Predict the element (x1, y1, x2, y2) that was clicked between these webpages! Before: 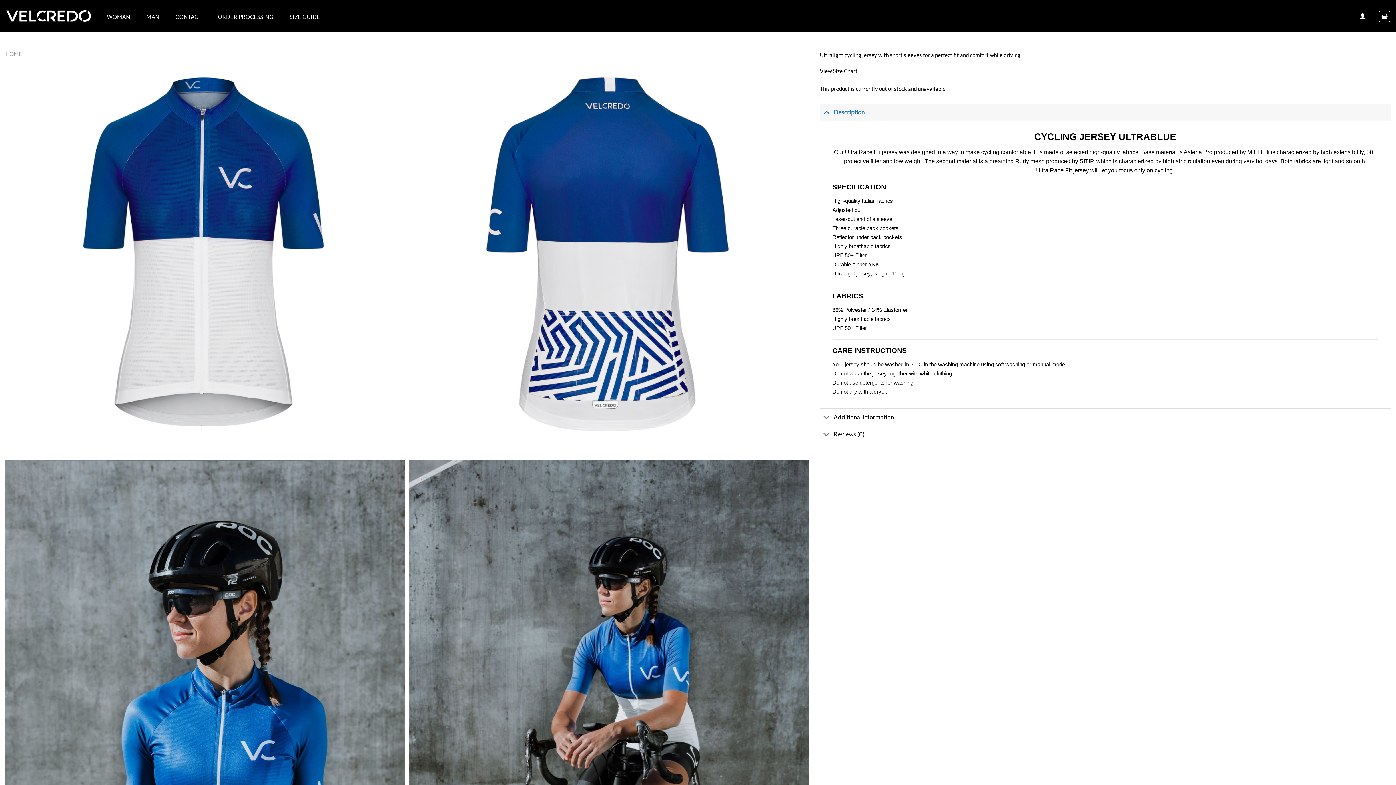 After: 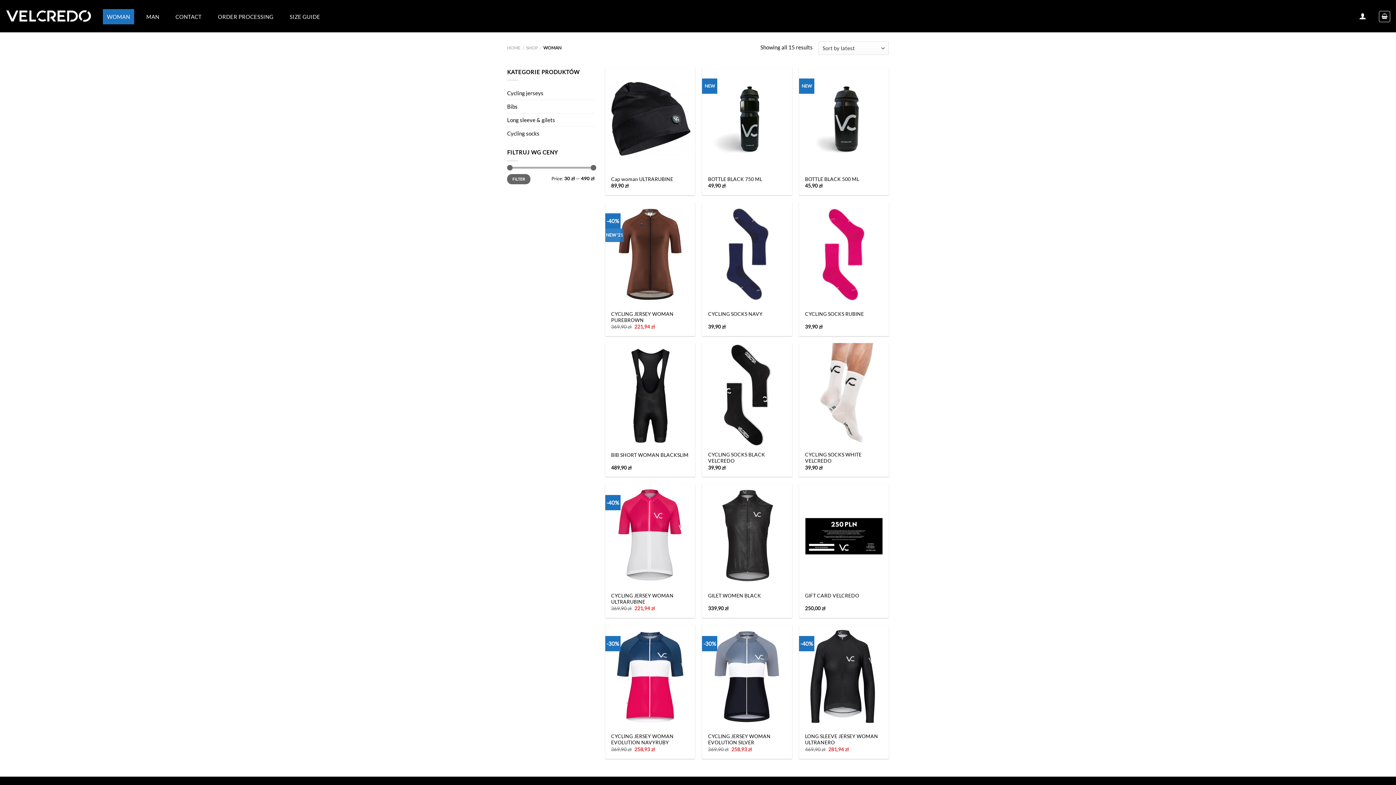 Action: bbox: (102, 8, 134, 24) label: WOMAN